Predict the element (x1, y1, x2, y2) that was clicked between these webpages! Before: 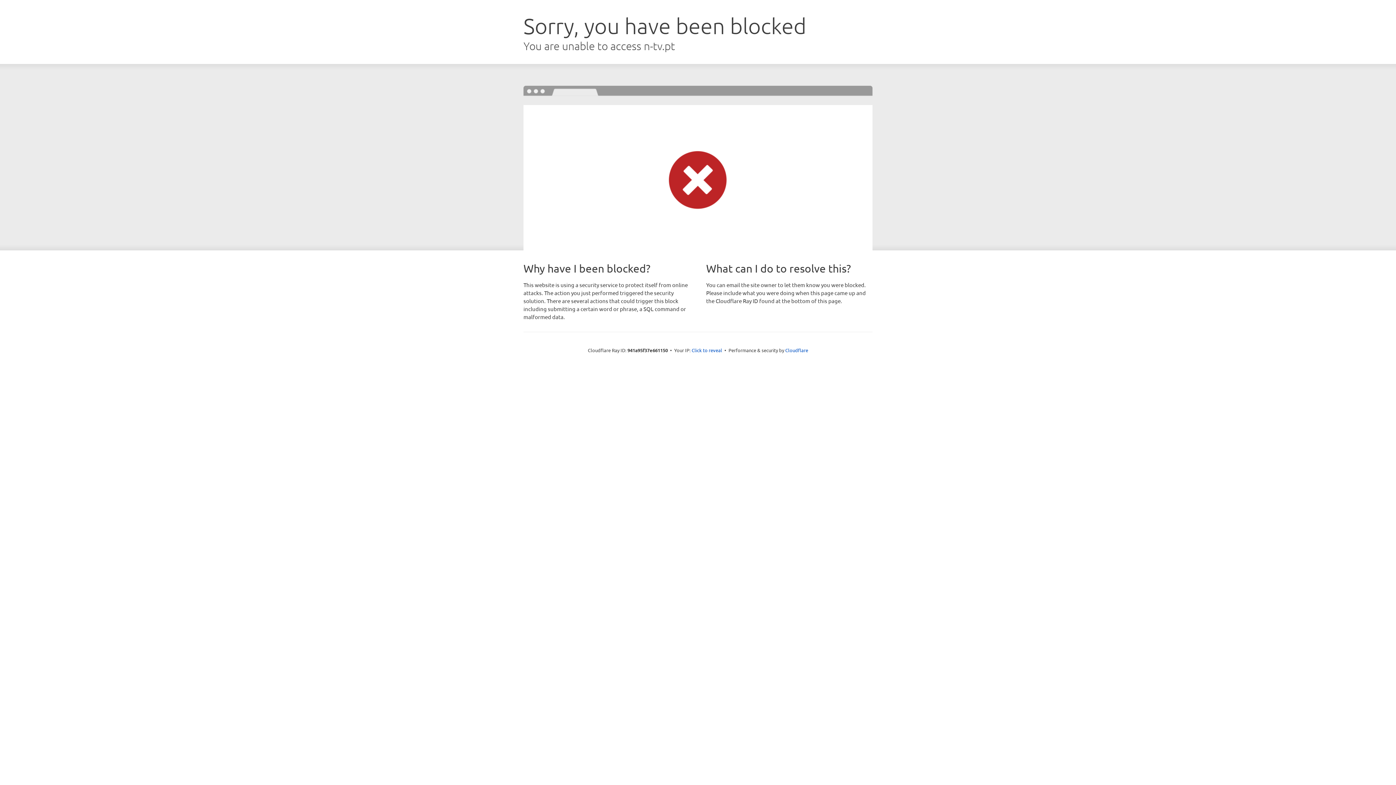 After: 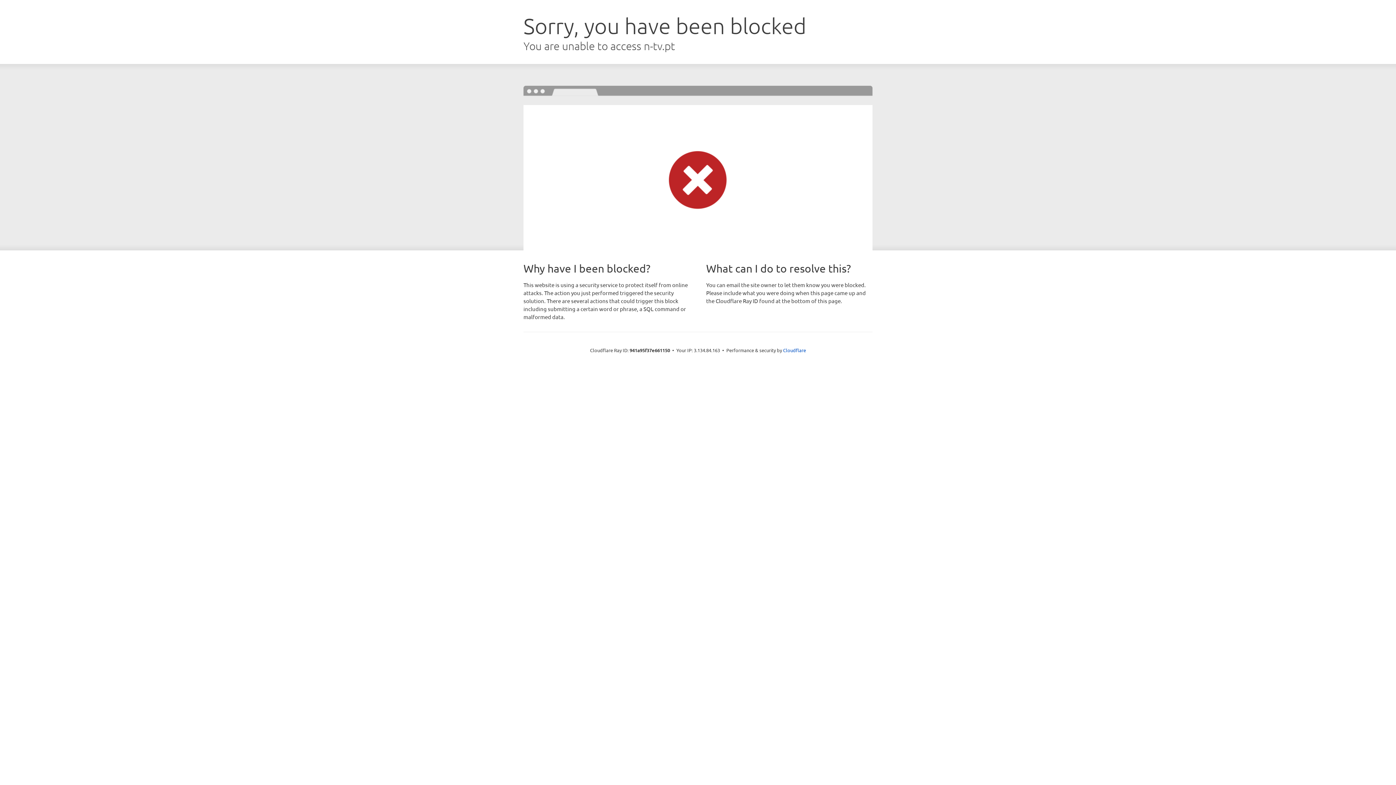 Action: label: Click to reveal bbox: (691, 346, 722, 353)